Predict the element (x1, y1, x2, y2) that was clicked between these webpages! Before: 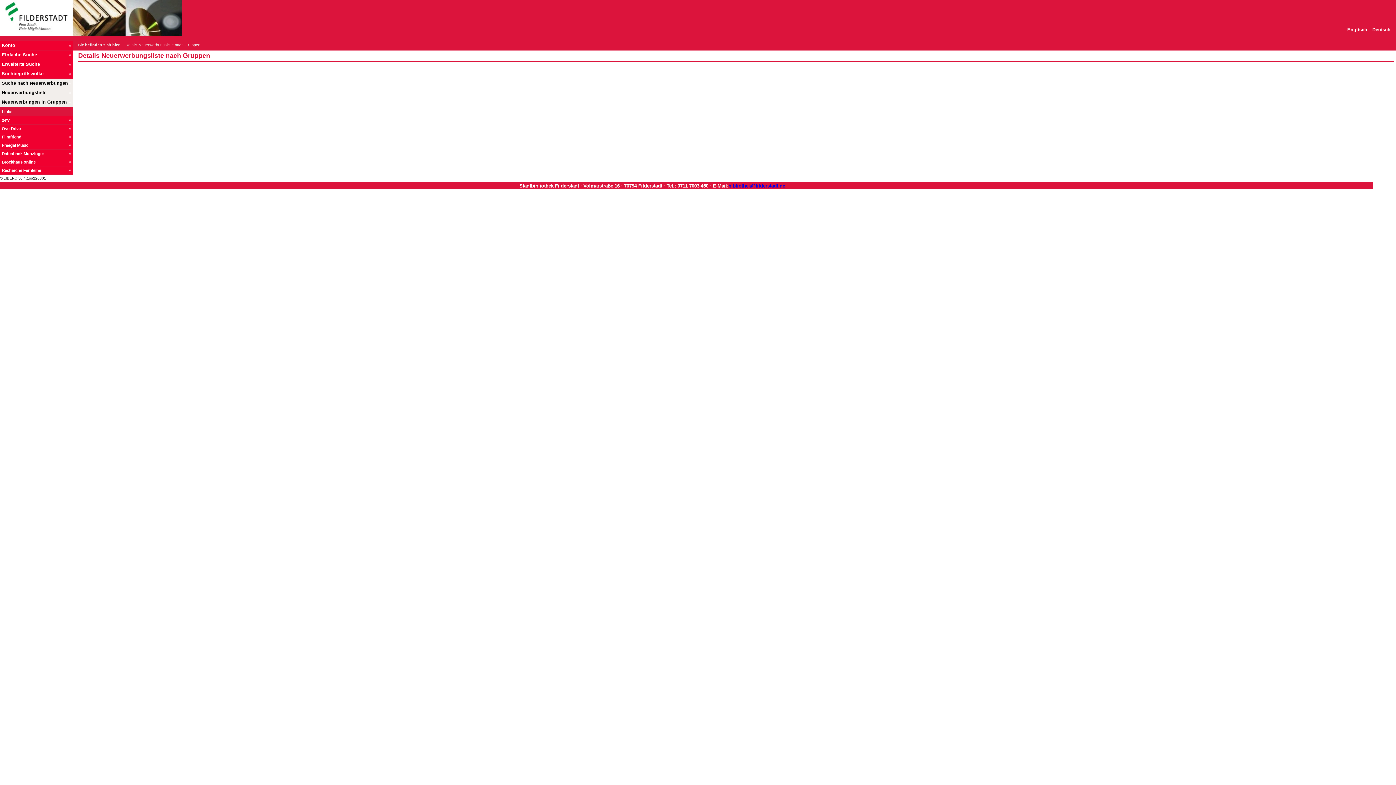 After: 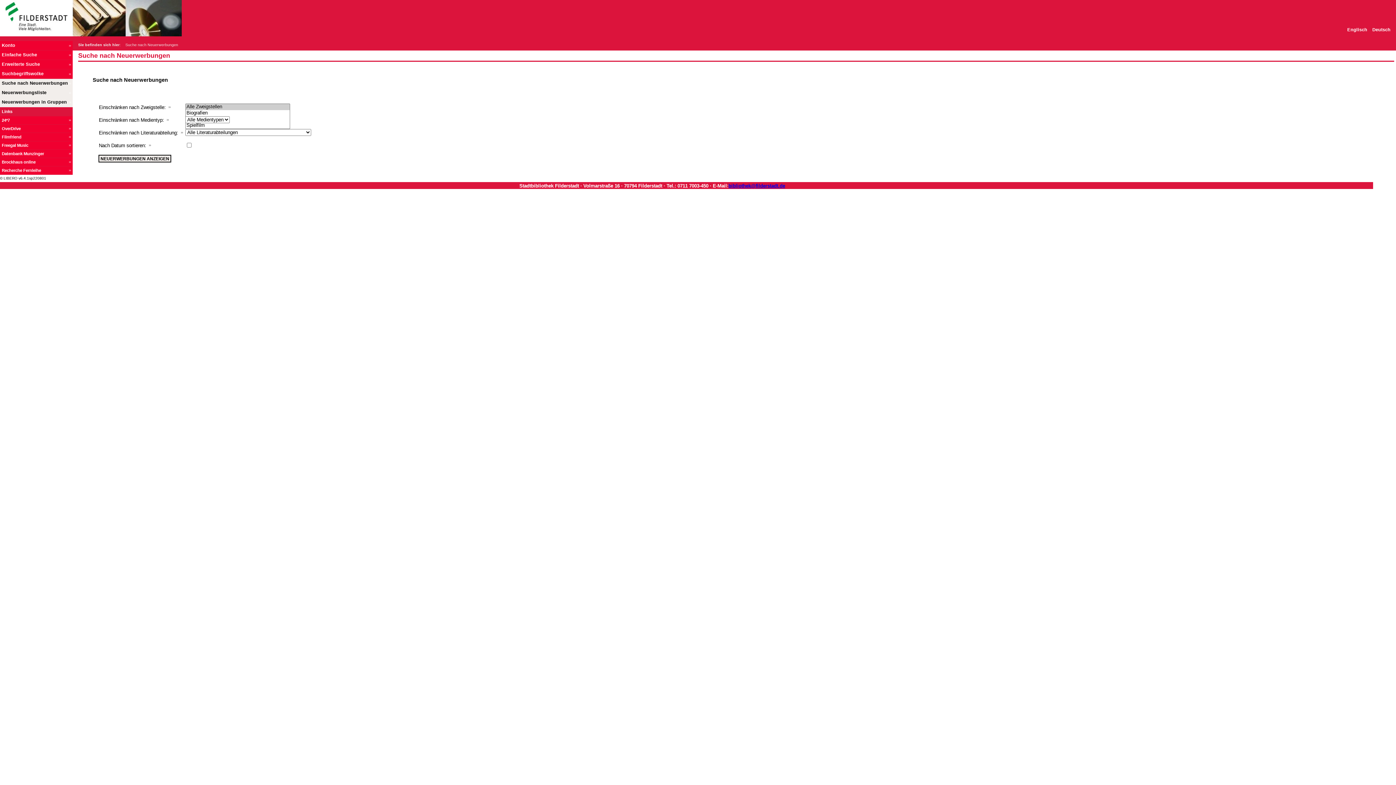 Action: label: Suche nach Neuerwerbungen bbox: (0, 79, 72, 88)